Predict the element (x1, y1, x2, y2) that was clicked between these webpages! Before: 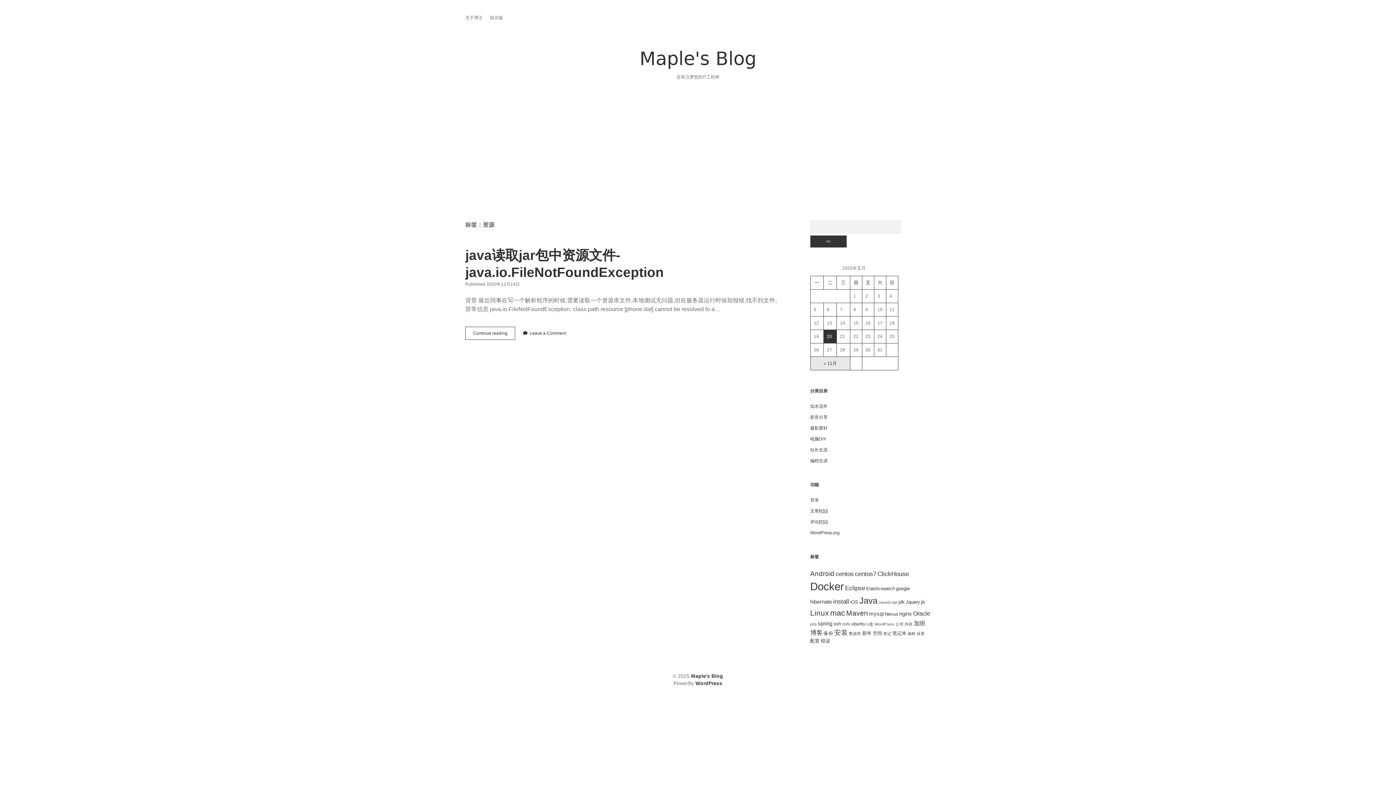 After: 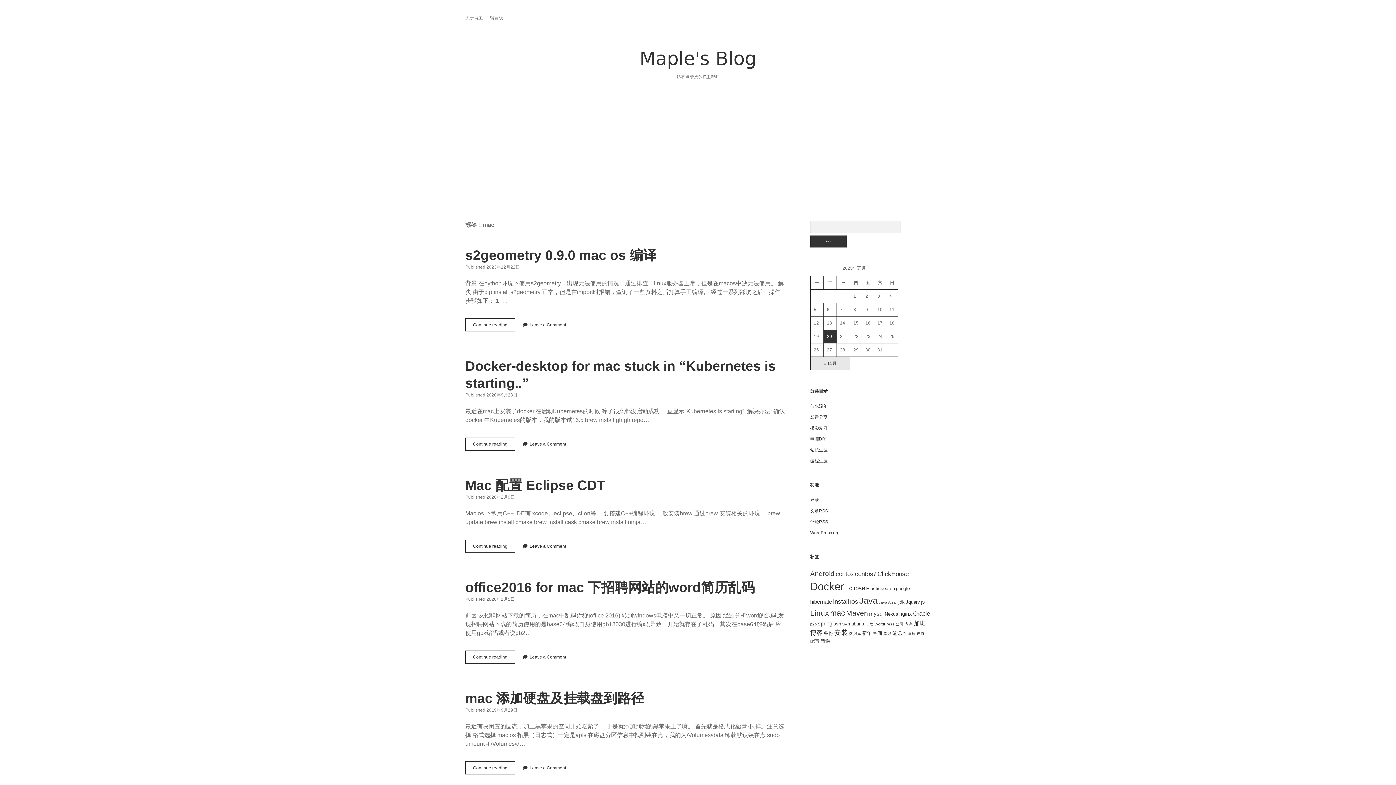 Action: bbox: (830, 609, 845, 617) label: mac (11个项目)